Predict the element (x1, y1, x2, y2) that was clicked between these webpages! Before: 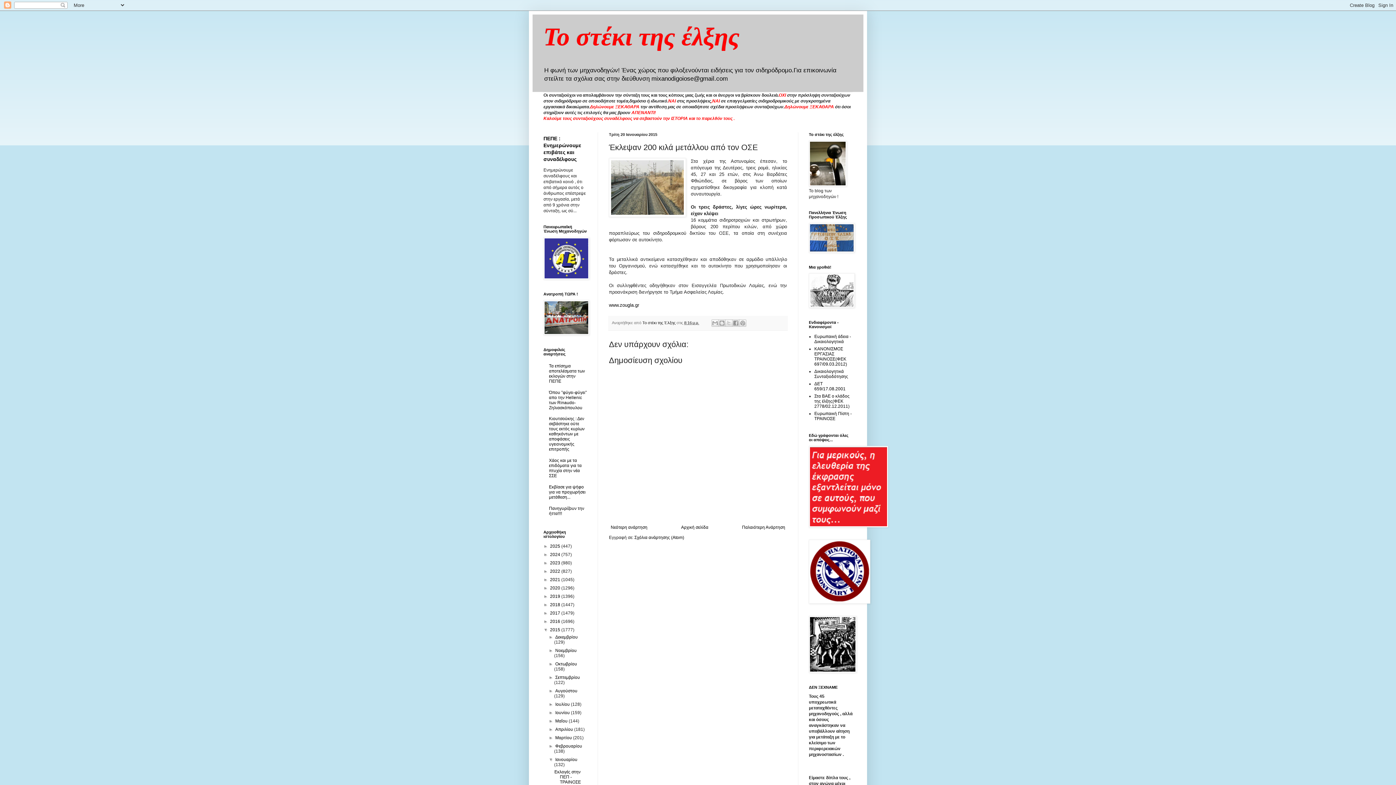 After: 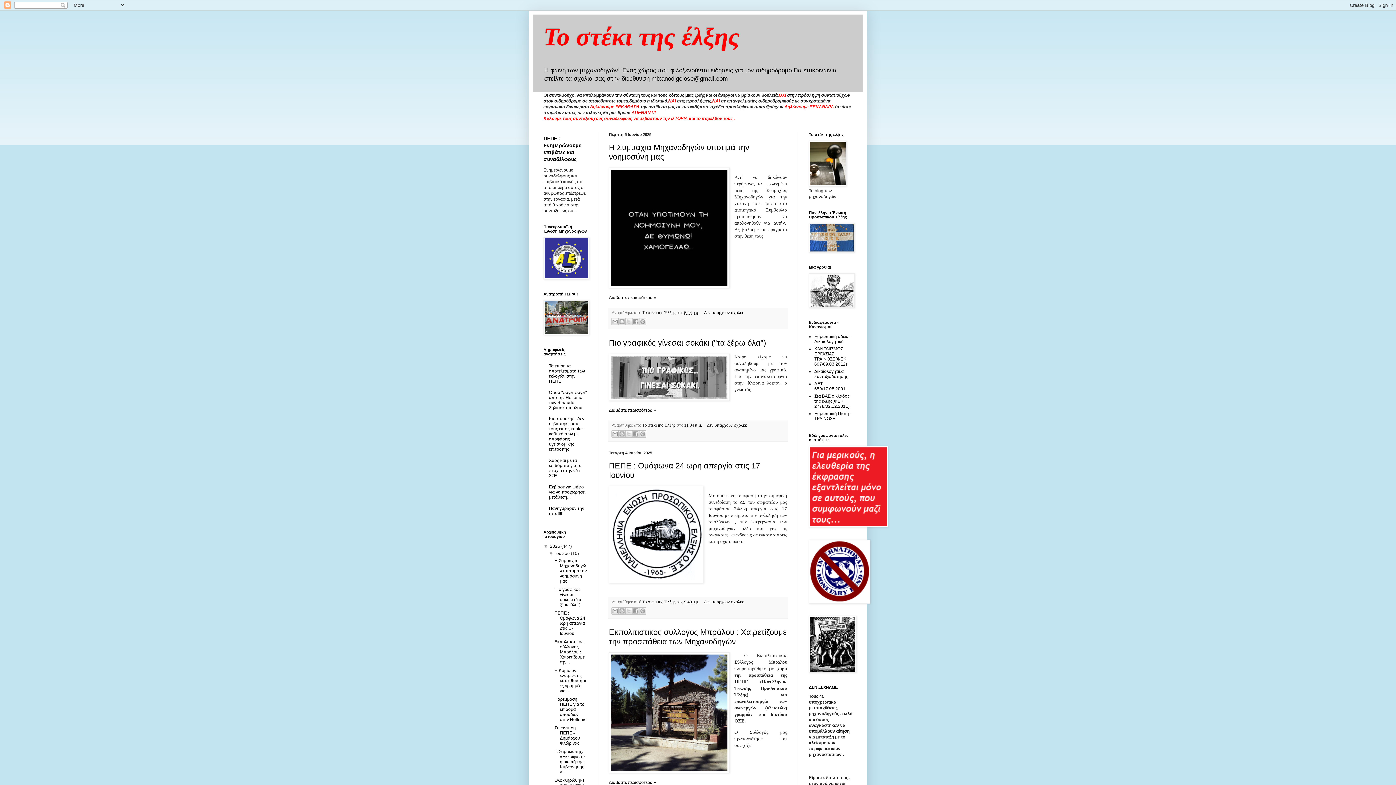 Action: label: 2025  bbox: (550, 544, 561, 549)